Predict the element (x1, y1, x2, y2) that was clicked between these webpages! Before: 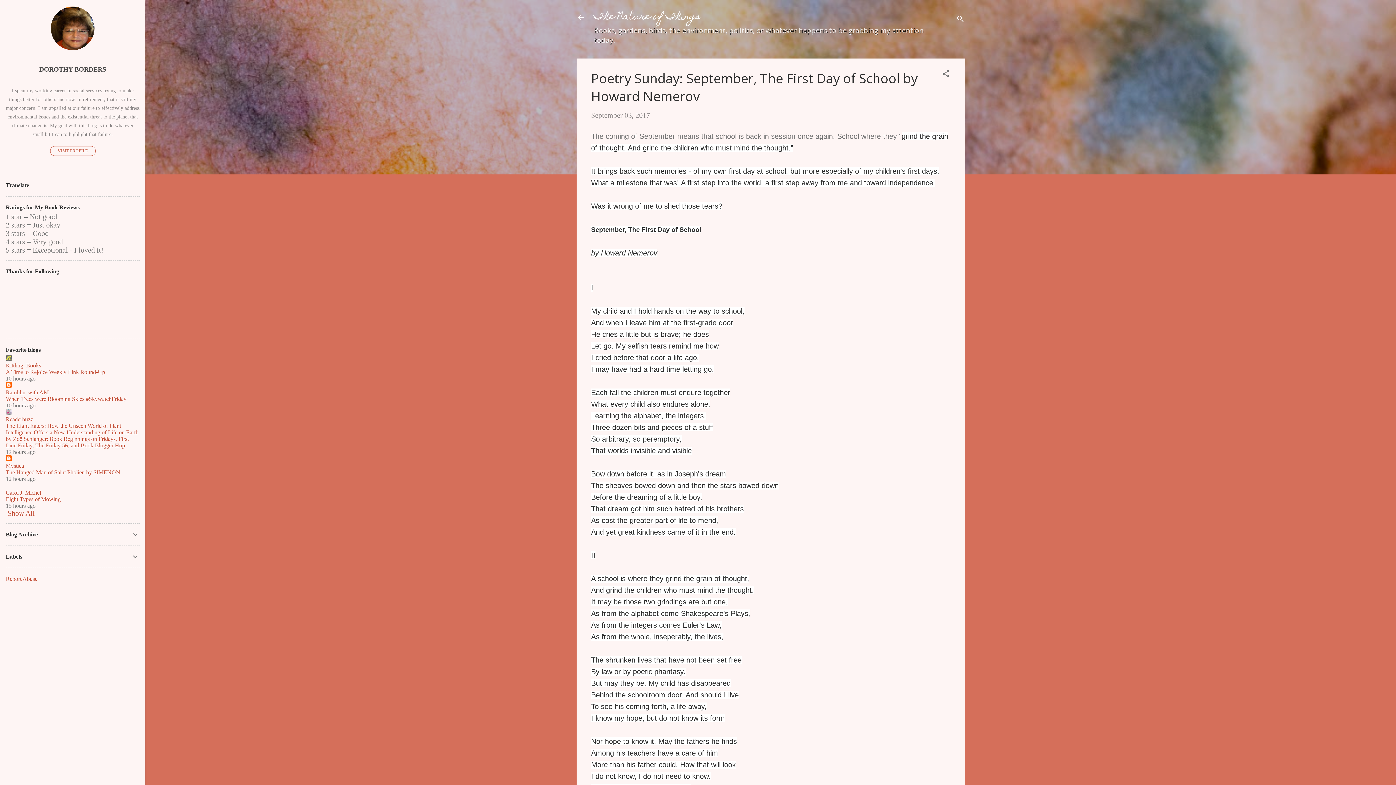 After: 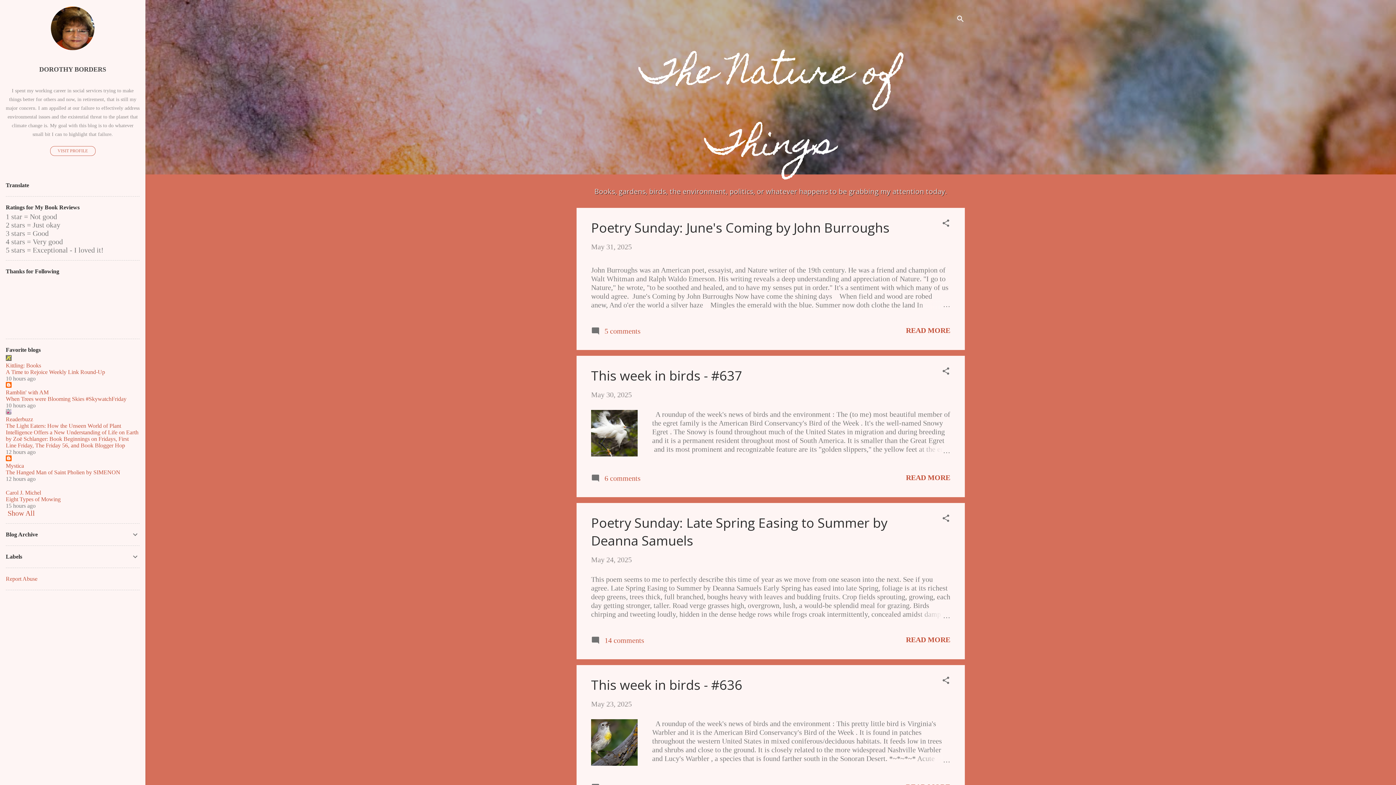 Action: bbox: (594, 8, 700, 26) label: The Nature of Things